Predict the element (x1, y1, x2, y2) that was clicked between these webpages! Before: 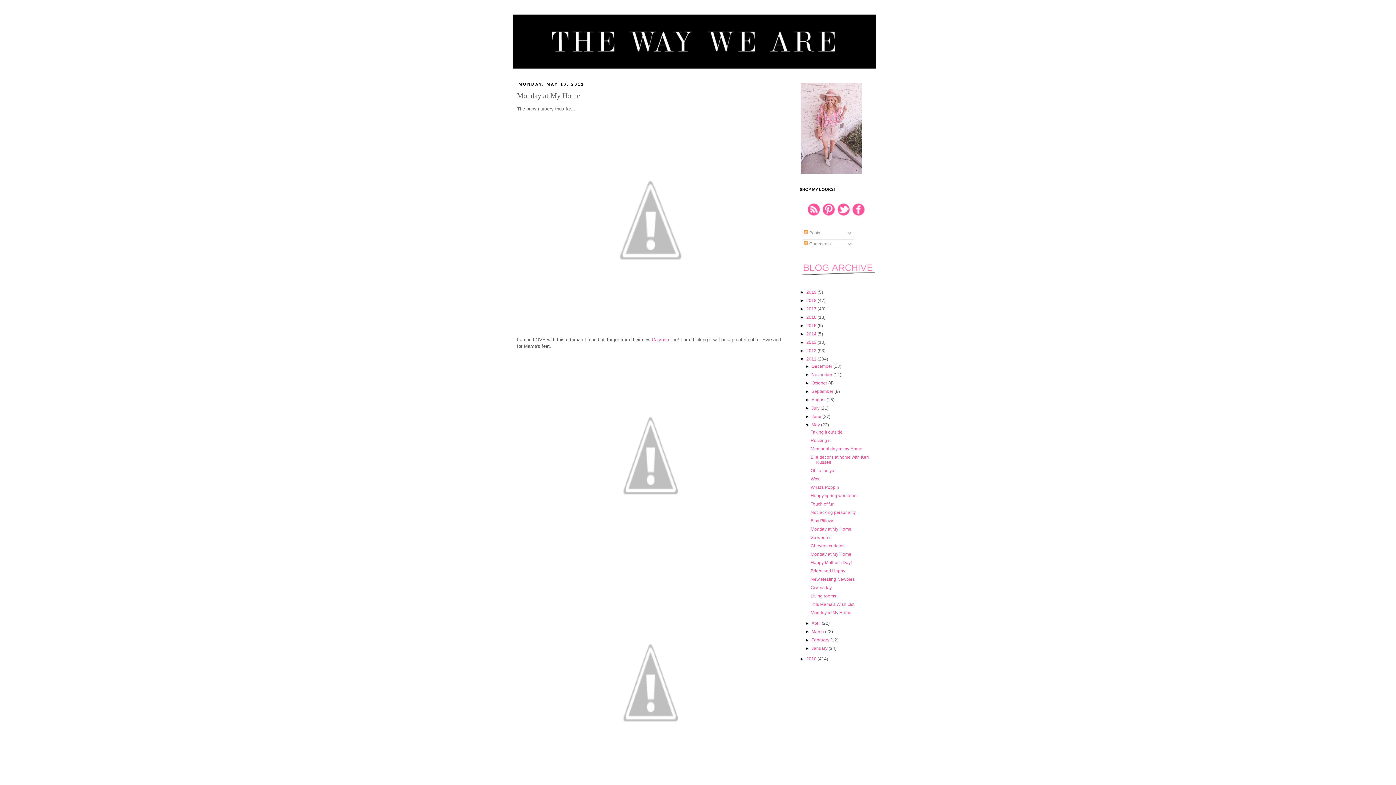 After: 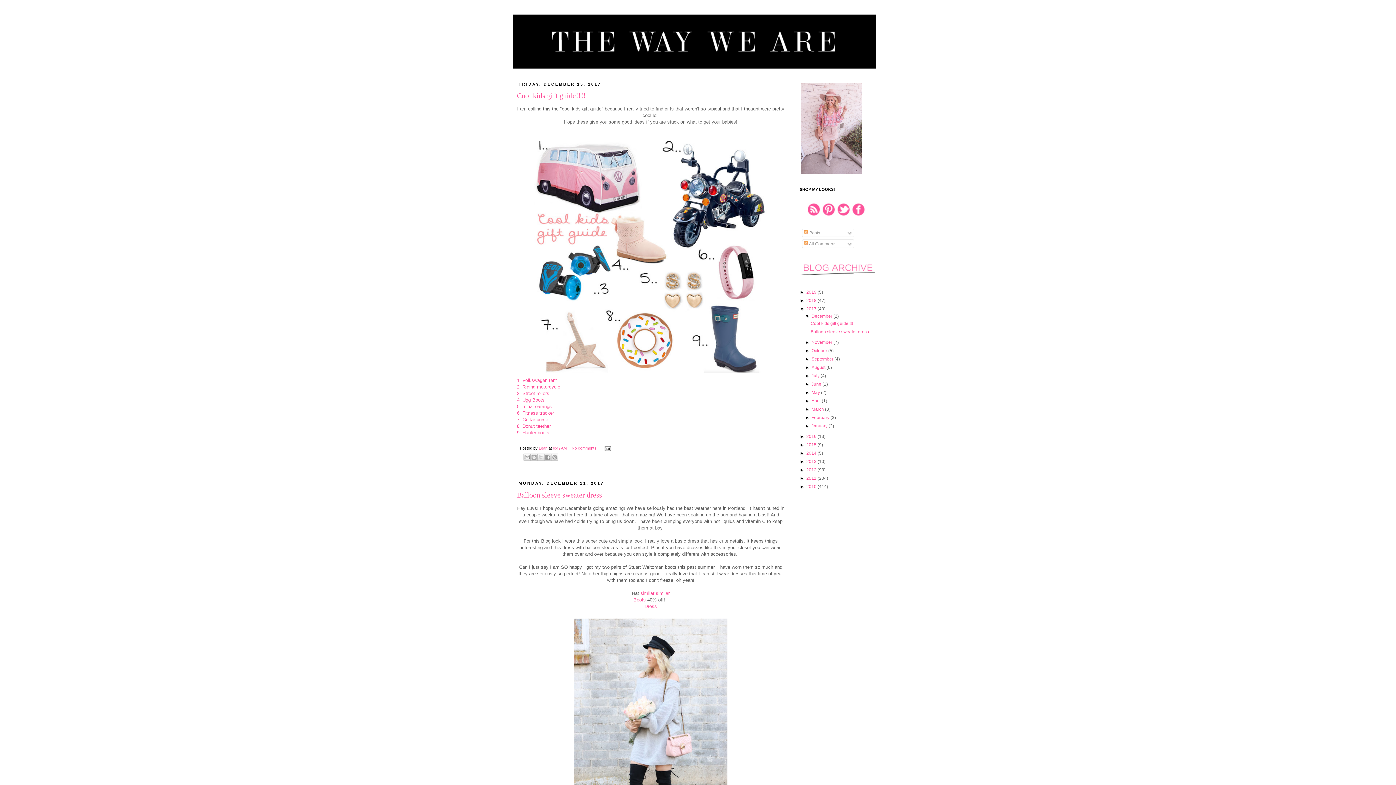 Action: bbox: (806, 306, 817, 311) label: 2017 